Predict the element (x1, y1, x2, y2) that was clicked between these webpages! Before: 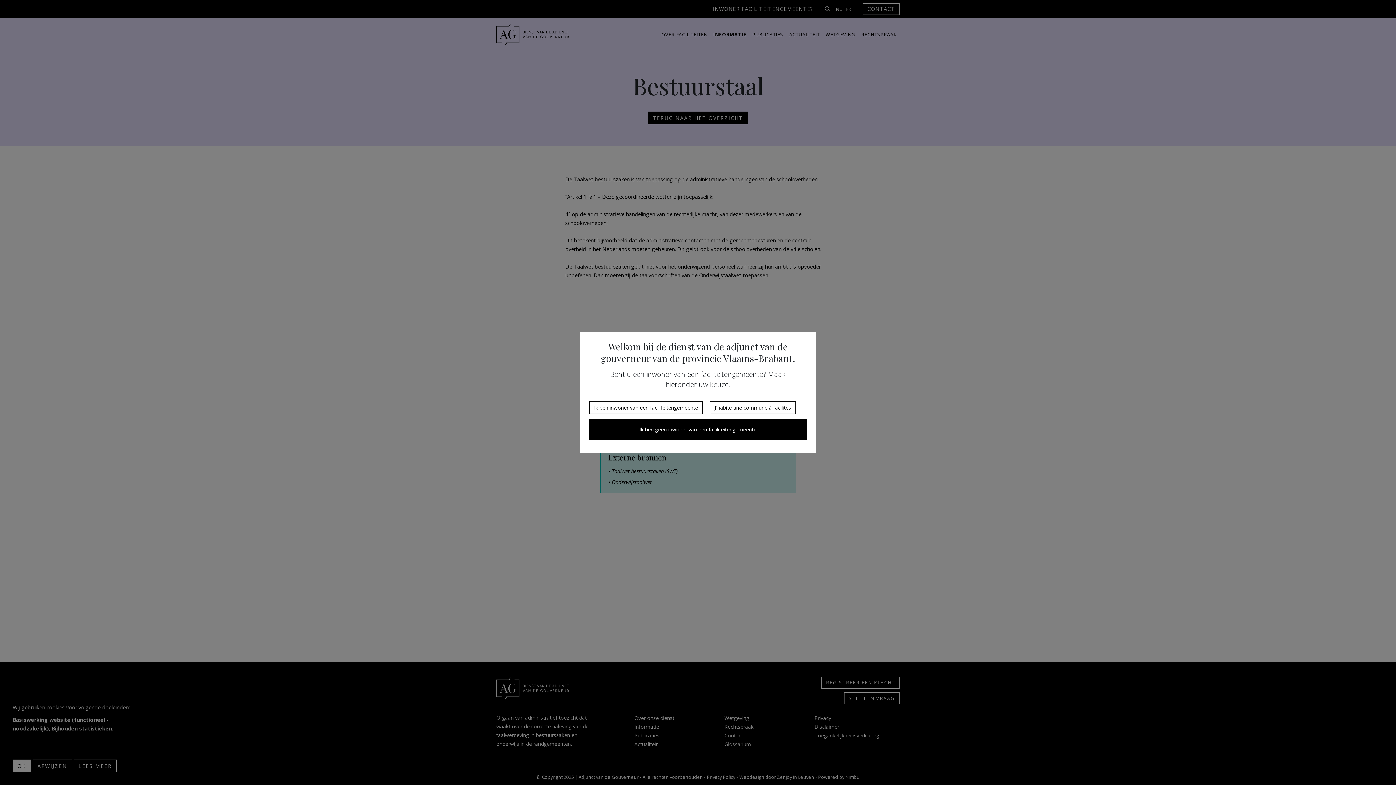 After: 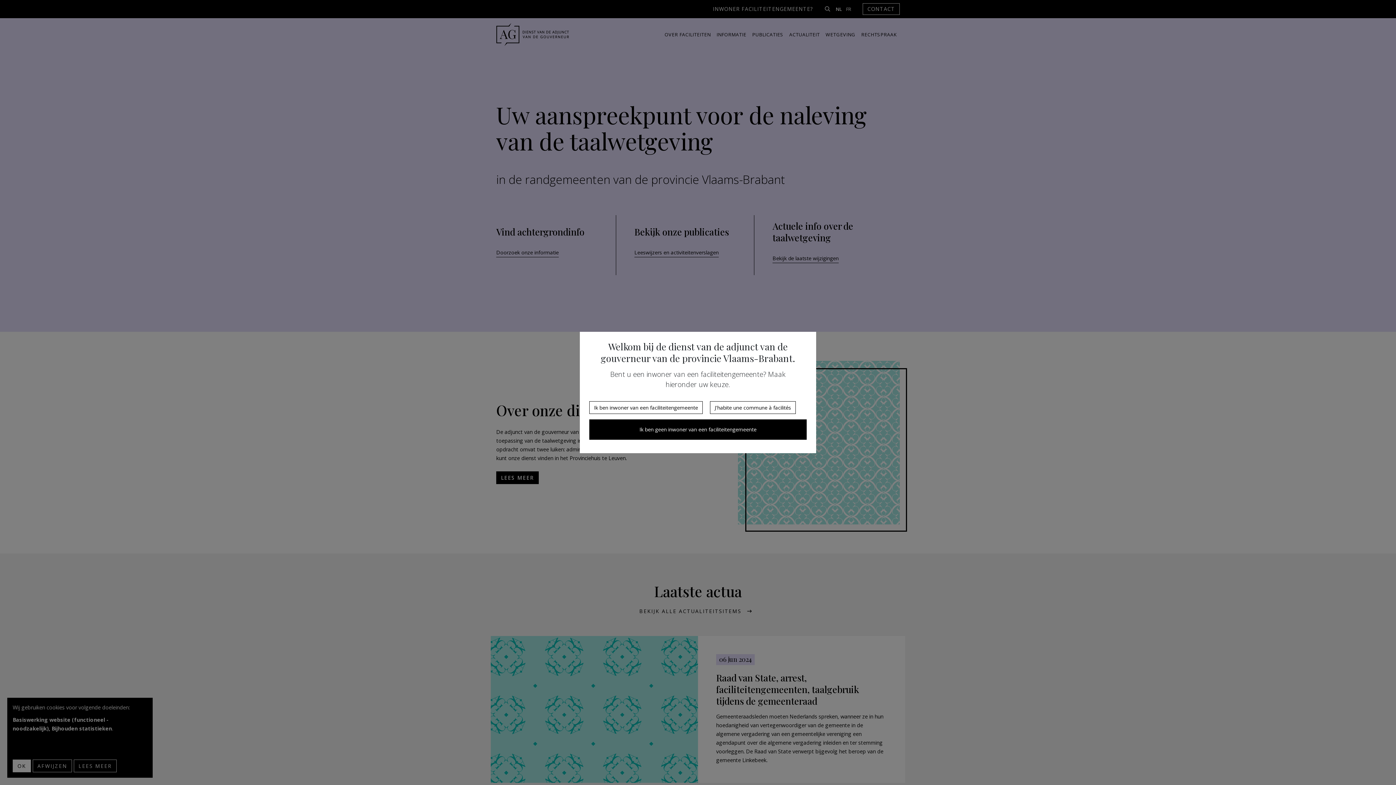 Action: label: Ik ben inwoner van een faciliteitengemeente bbox: (589, 401, 702, 414)